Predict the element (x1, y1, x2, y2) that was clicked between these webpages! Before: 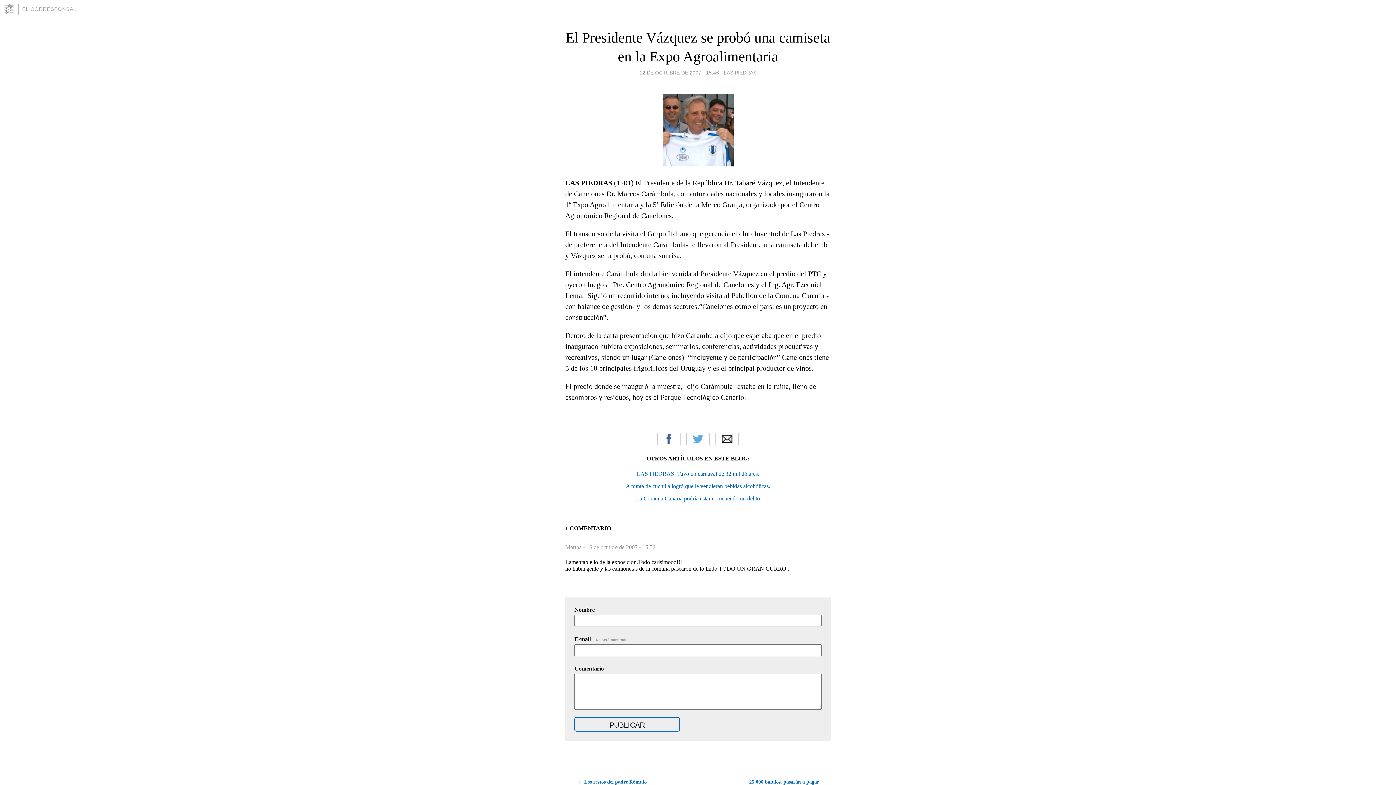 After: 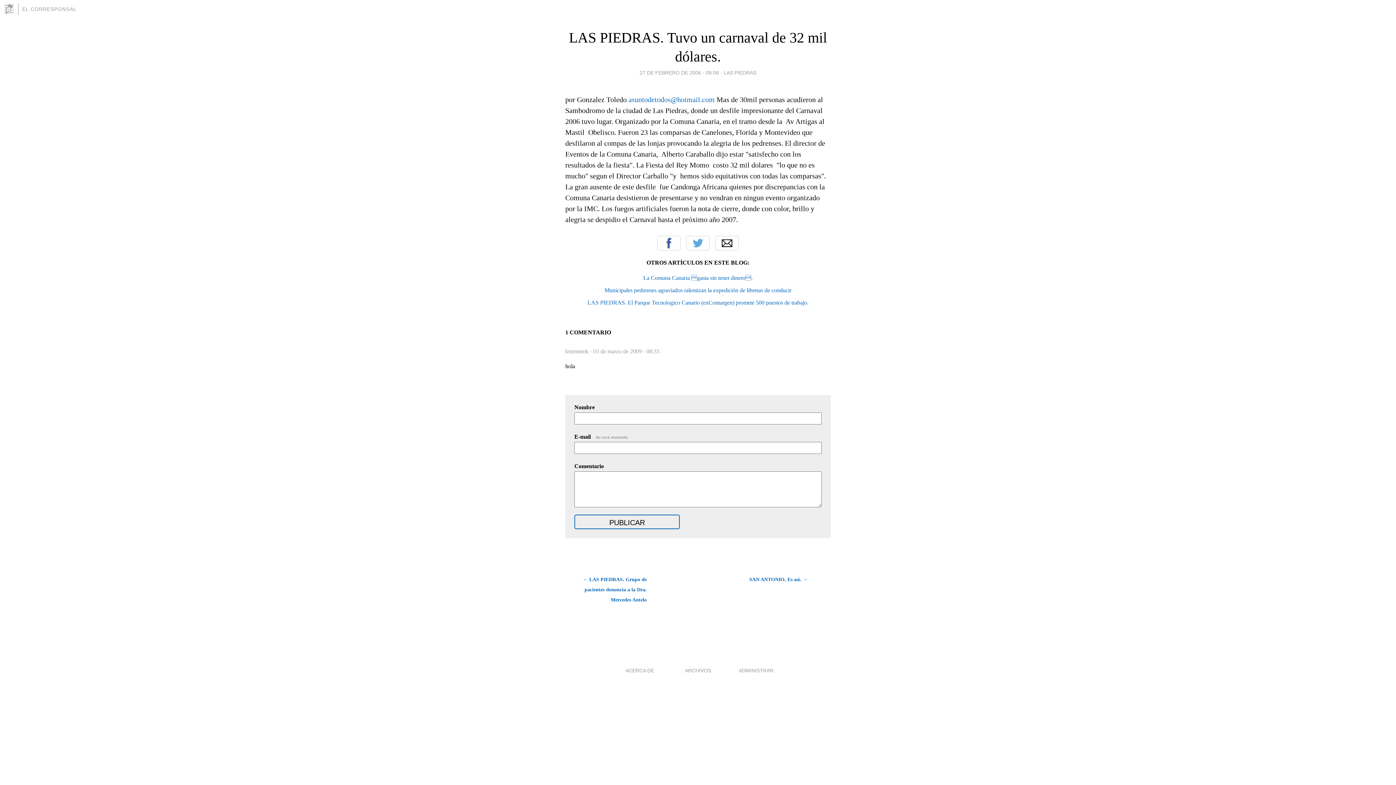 Action: label: LAS PIEDRAS. Tuvo un carnaval de 32 mil dólares. bbox: (636, 470, 759, 477)